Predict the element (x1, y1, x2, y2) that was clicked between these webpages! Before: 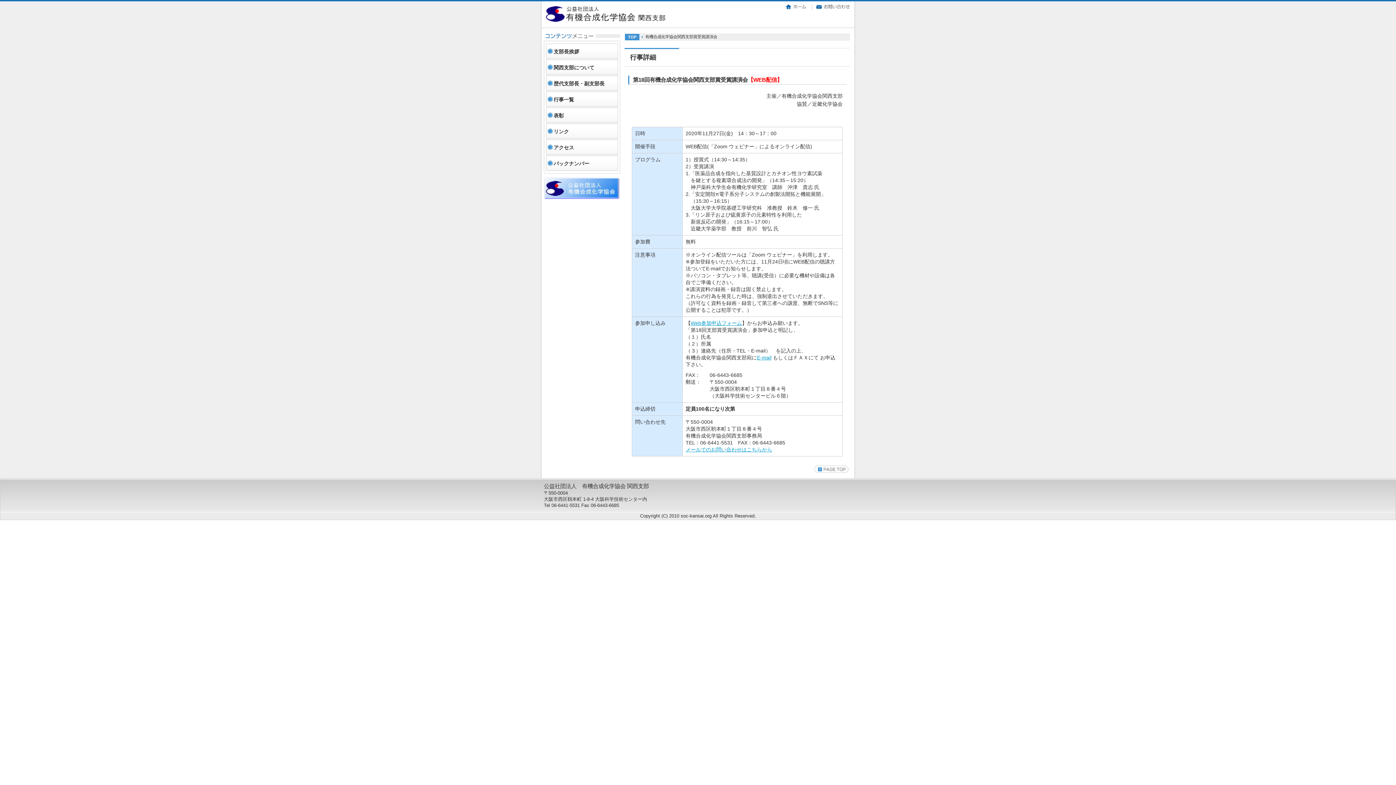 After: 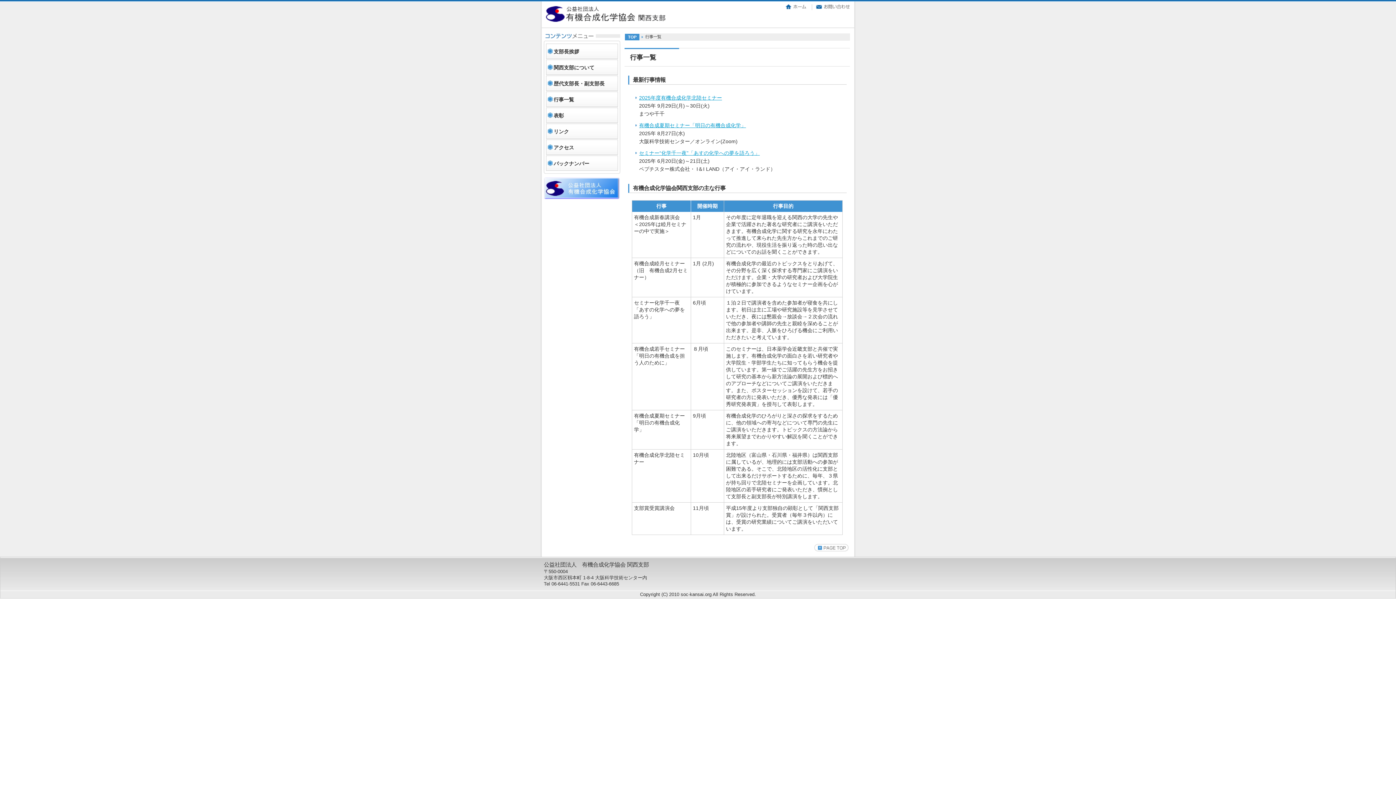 Action: bbox: (545, 17, 665, 23)